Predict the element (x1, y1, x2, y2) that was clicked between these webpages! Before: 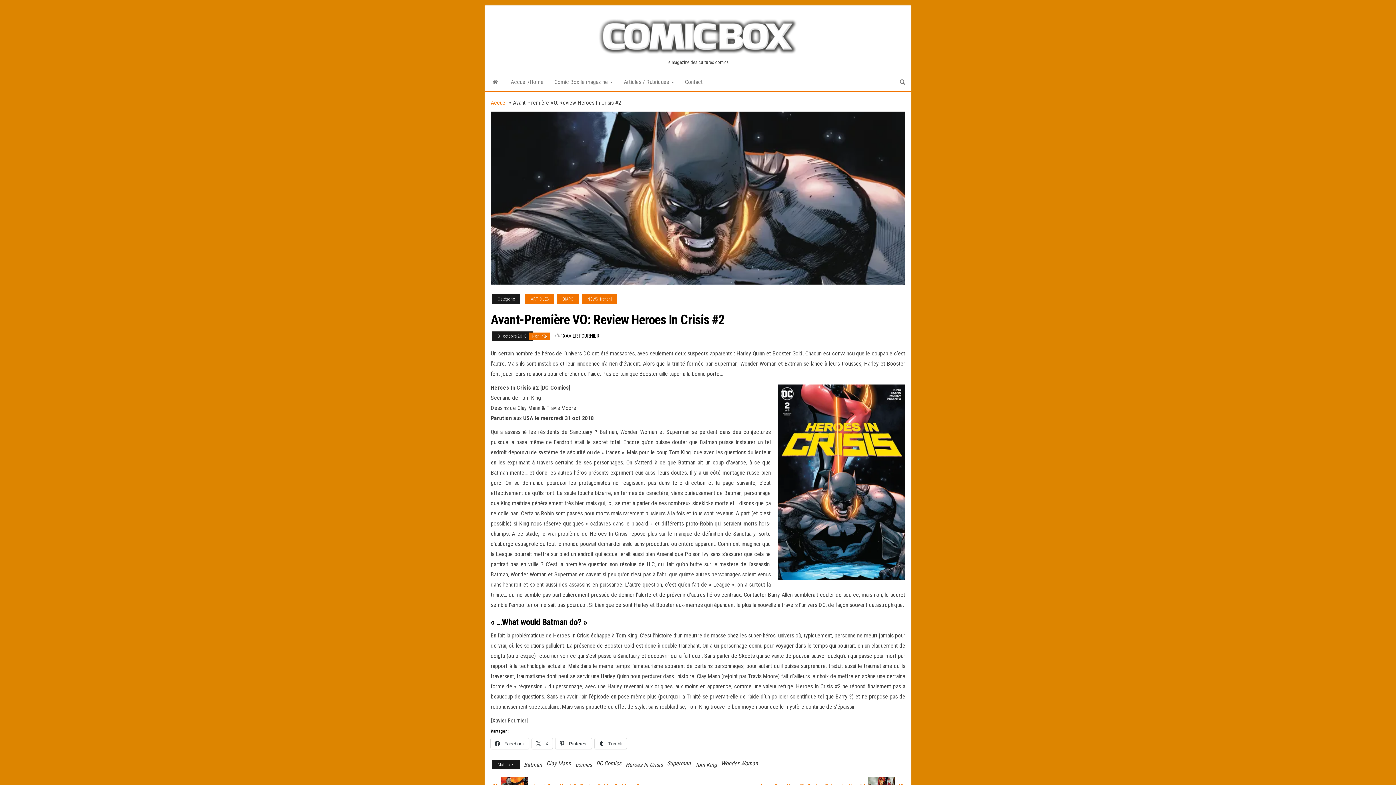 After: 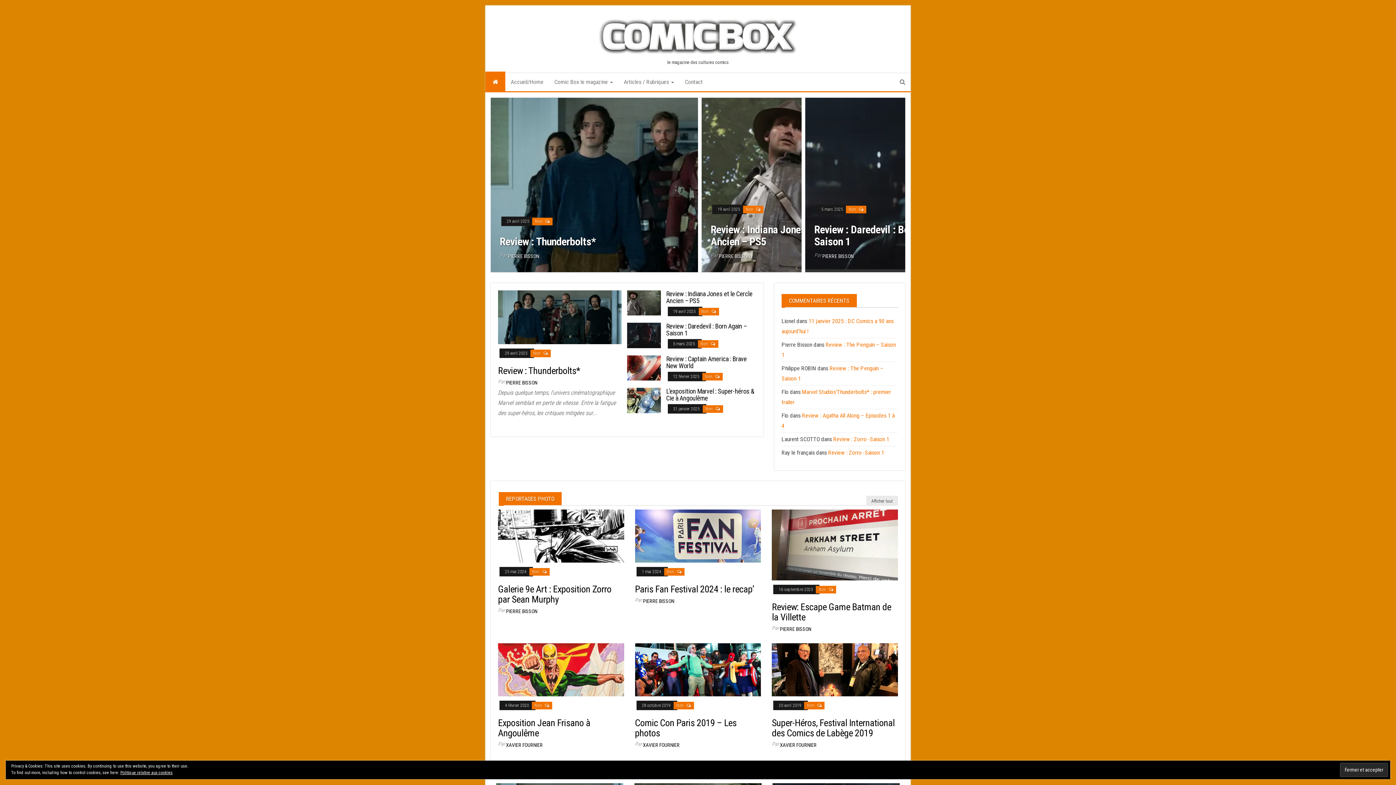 Action: label: Accueil/Home bbox: (505, 73, 549, 91)